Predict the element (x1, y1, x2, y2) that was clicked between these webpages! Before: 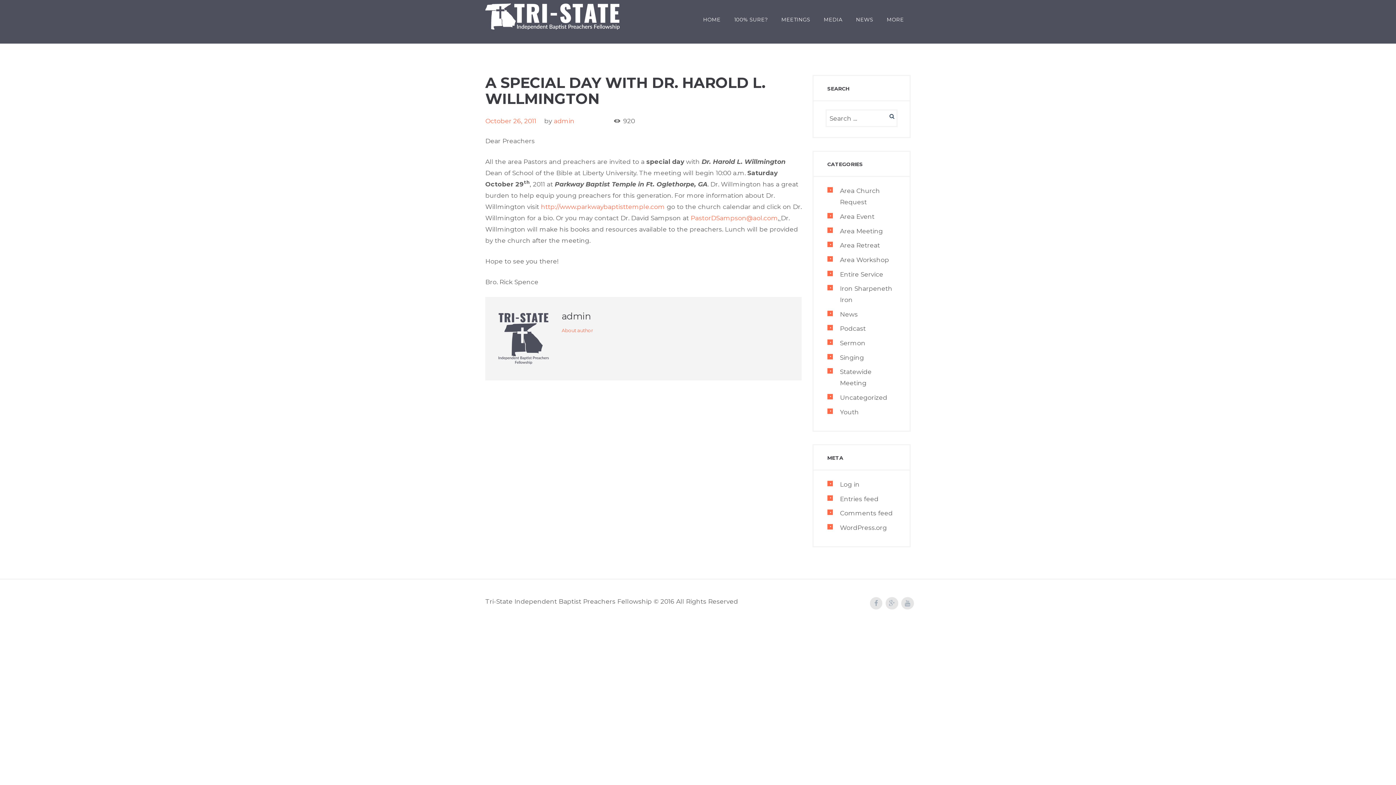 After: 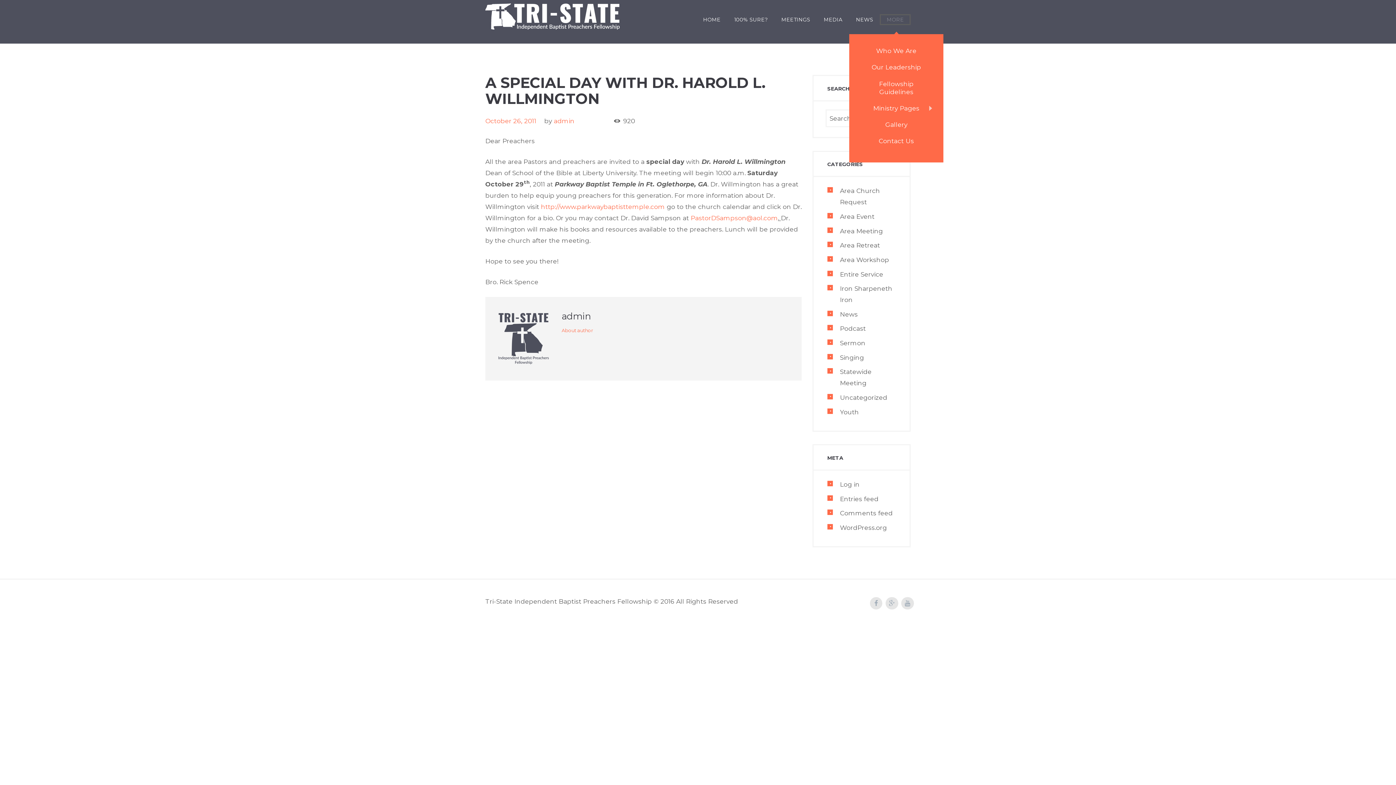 Action: label: MORE bbox: (880, 14, 910, 25)